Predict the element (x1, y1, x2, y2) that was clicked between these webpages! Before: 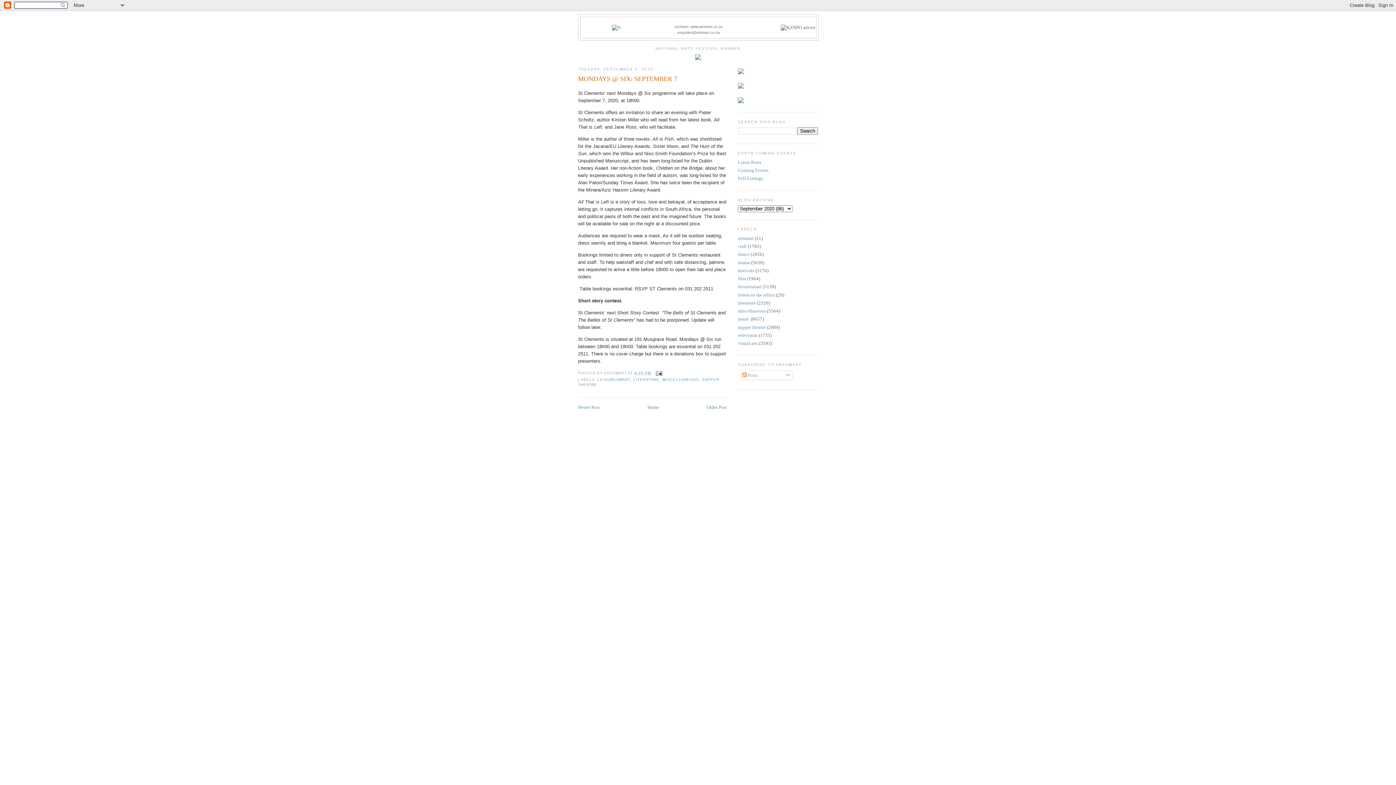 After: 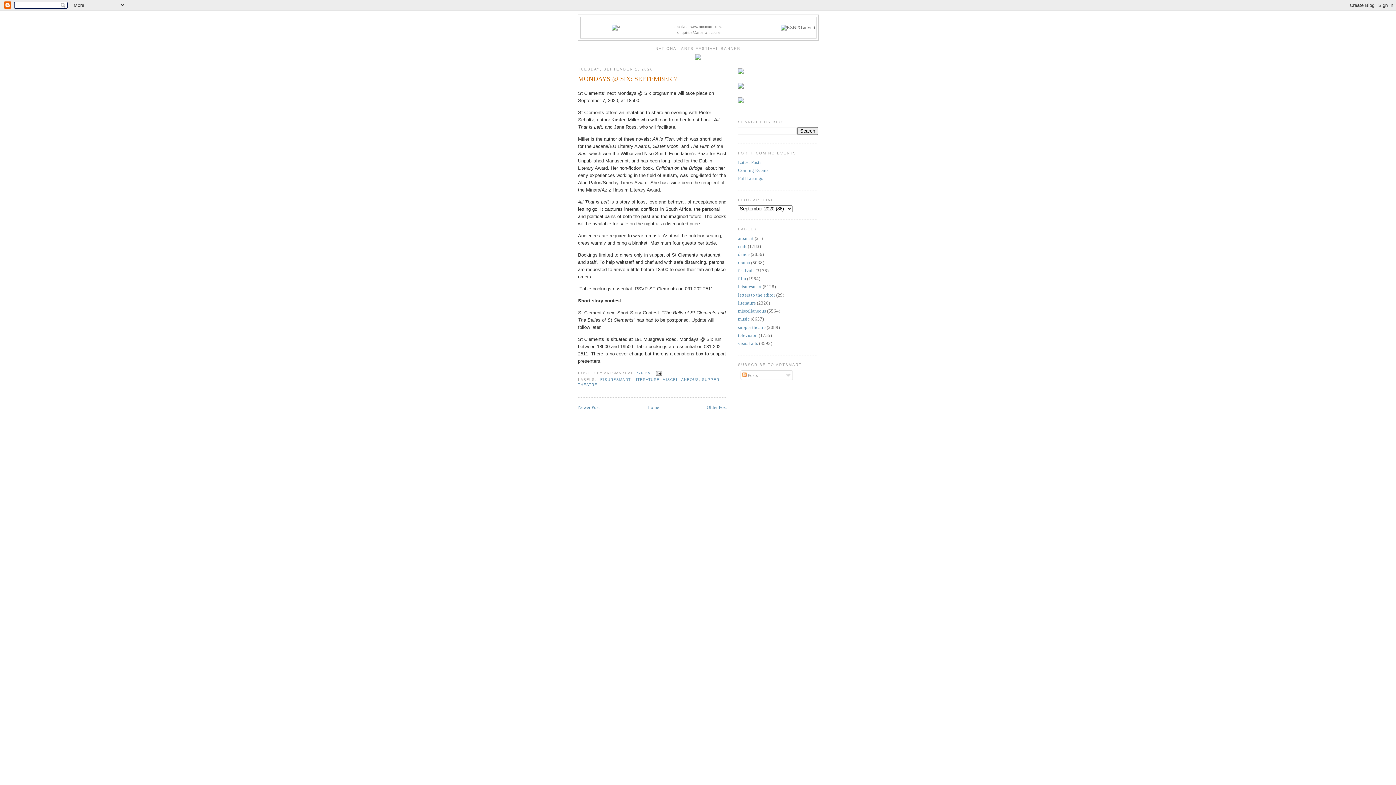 Action: bbox: (578, 74, 727, 83) label: MONDAYS @ SIX: SEPTEMBER 7